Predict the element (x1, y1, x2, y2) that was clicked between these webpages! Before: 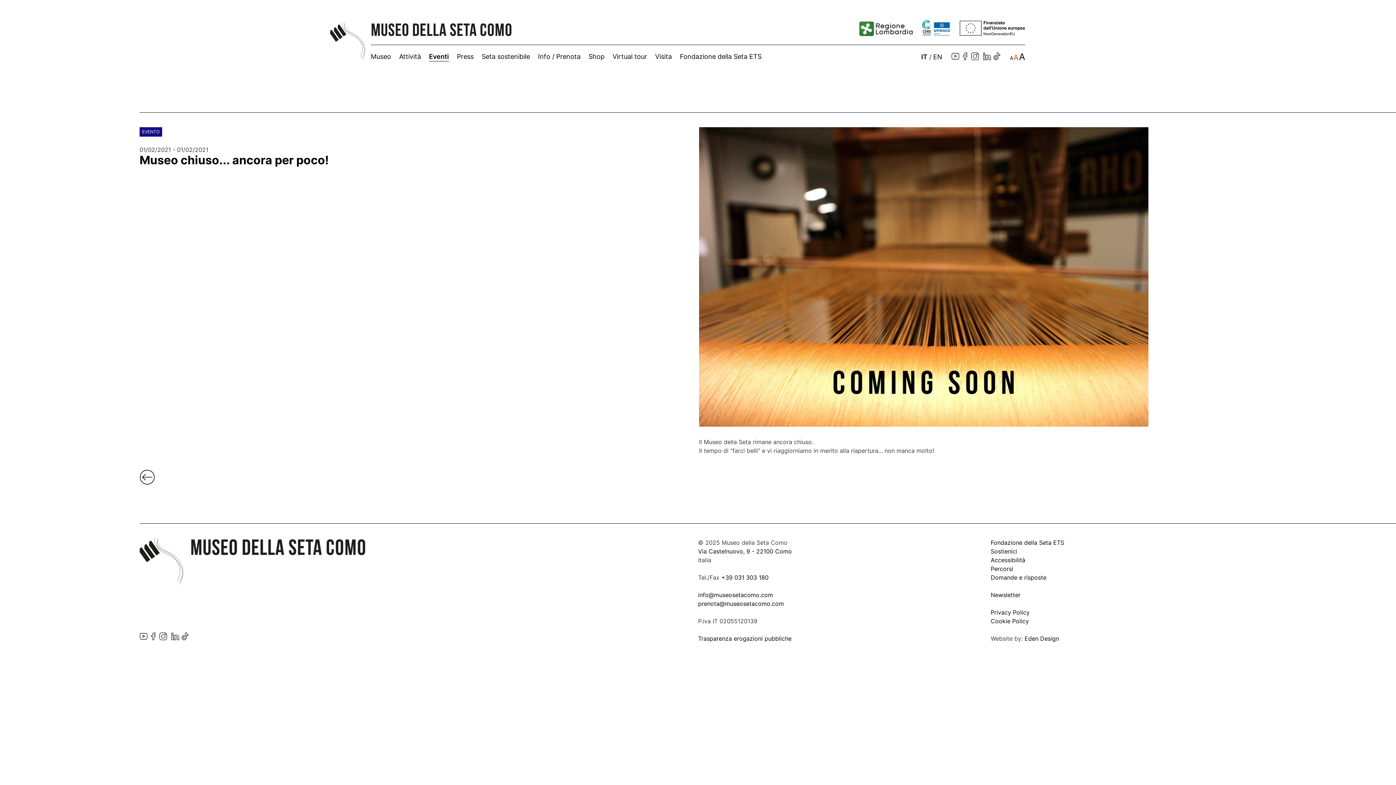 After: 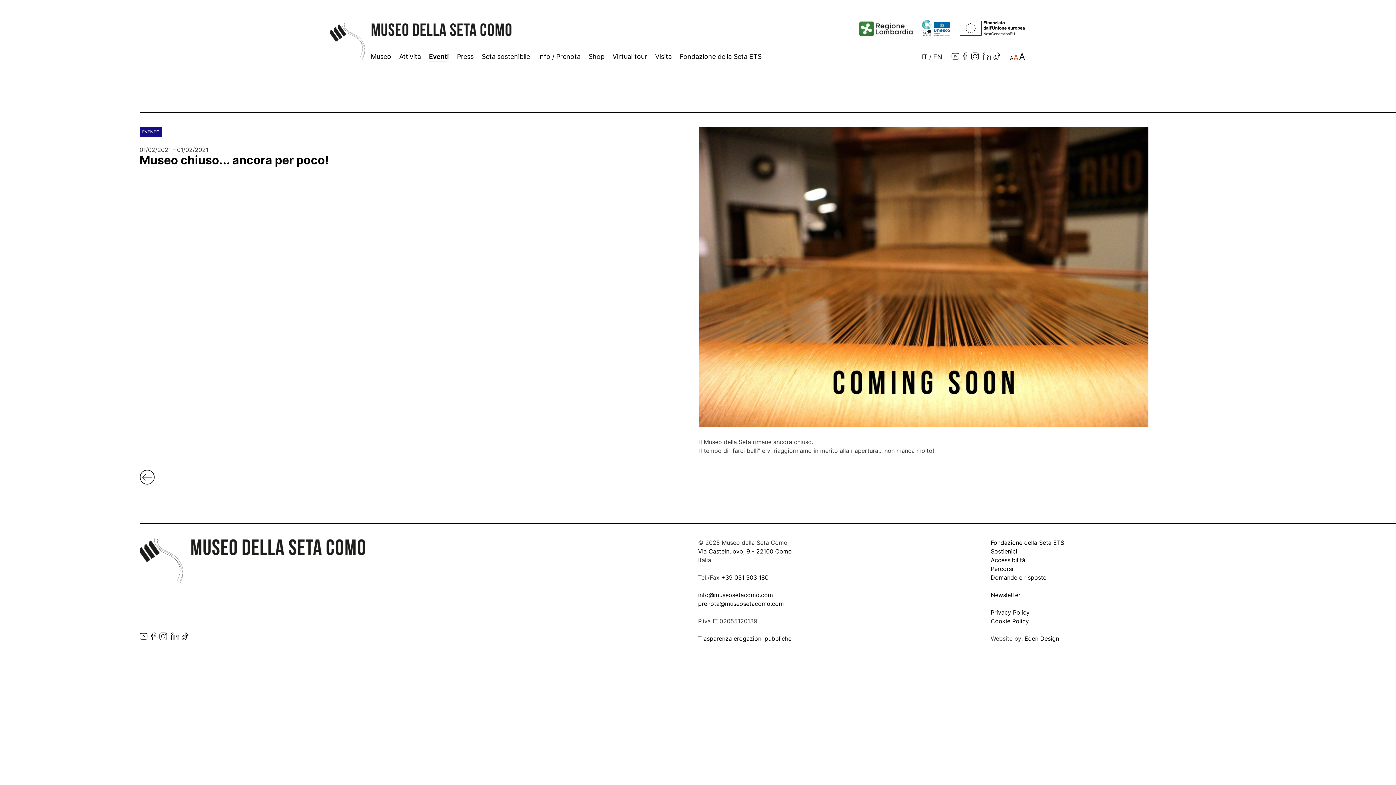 Action: bbox: (951, 54, 959, 61) label: Youtube